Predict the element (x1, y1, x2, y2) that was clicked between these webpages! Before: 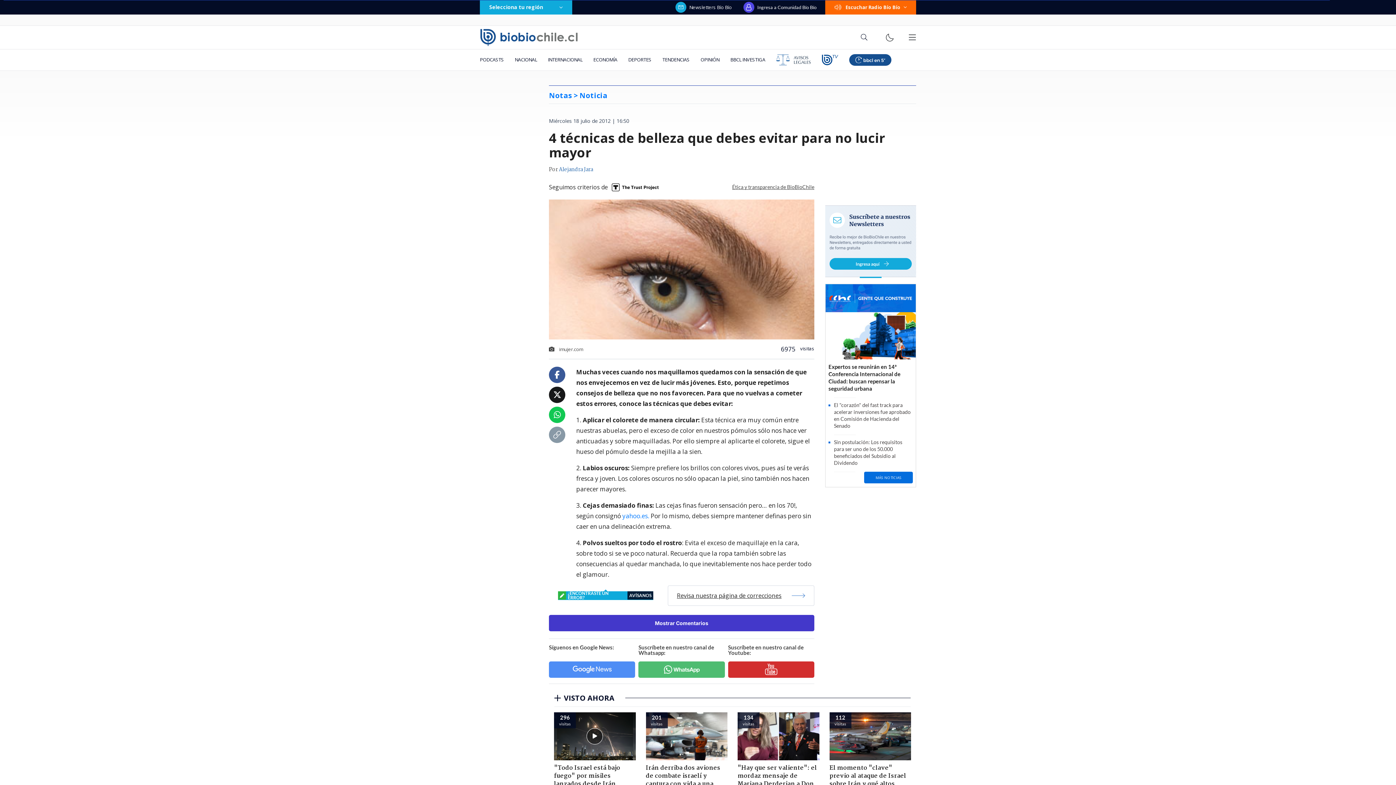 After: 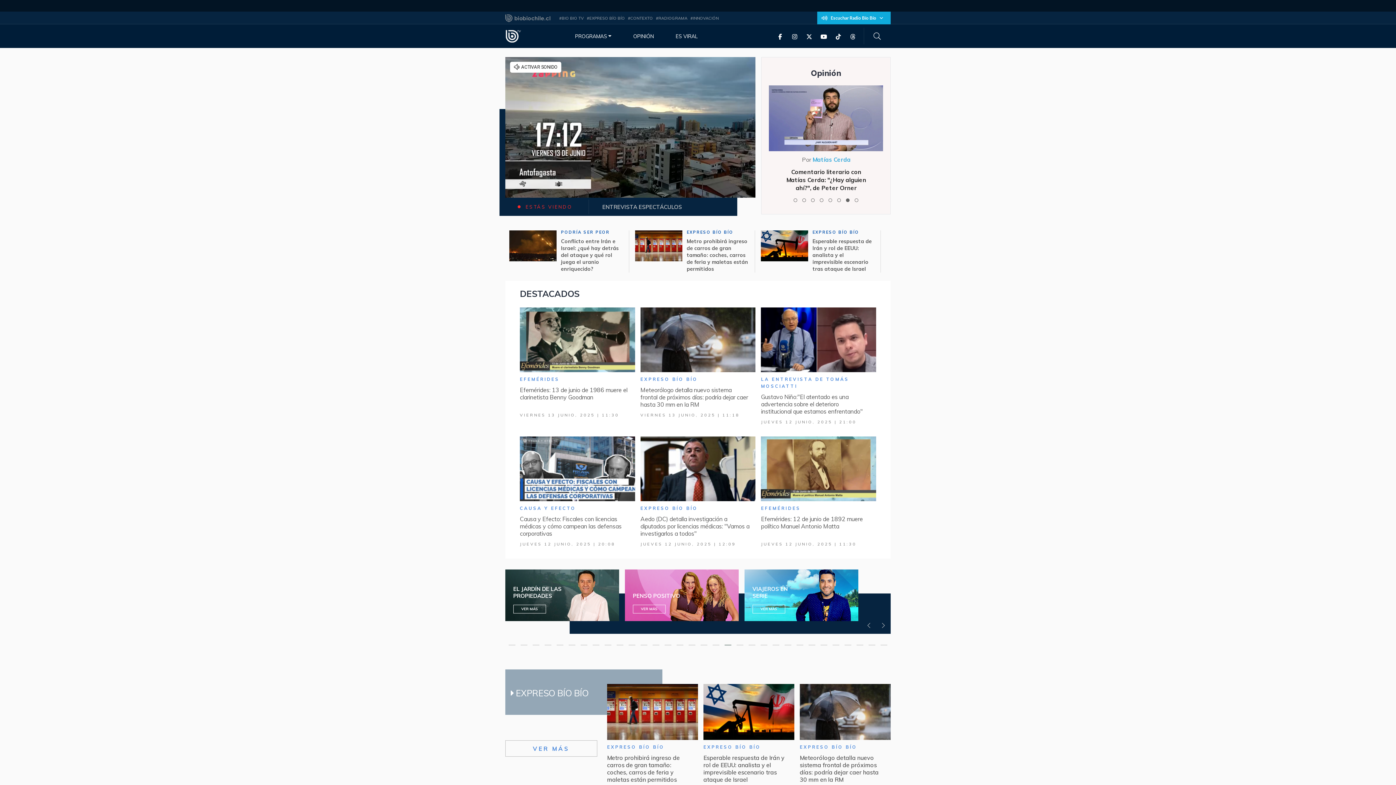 Action: bbox: (816, 49, 844, 70)